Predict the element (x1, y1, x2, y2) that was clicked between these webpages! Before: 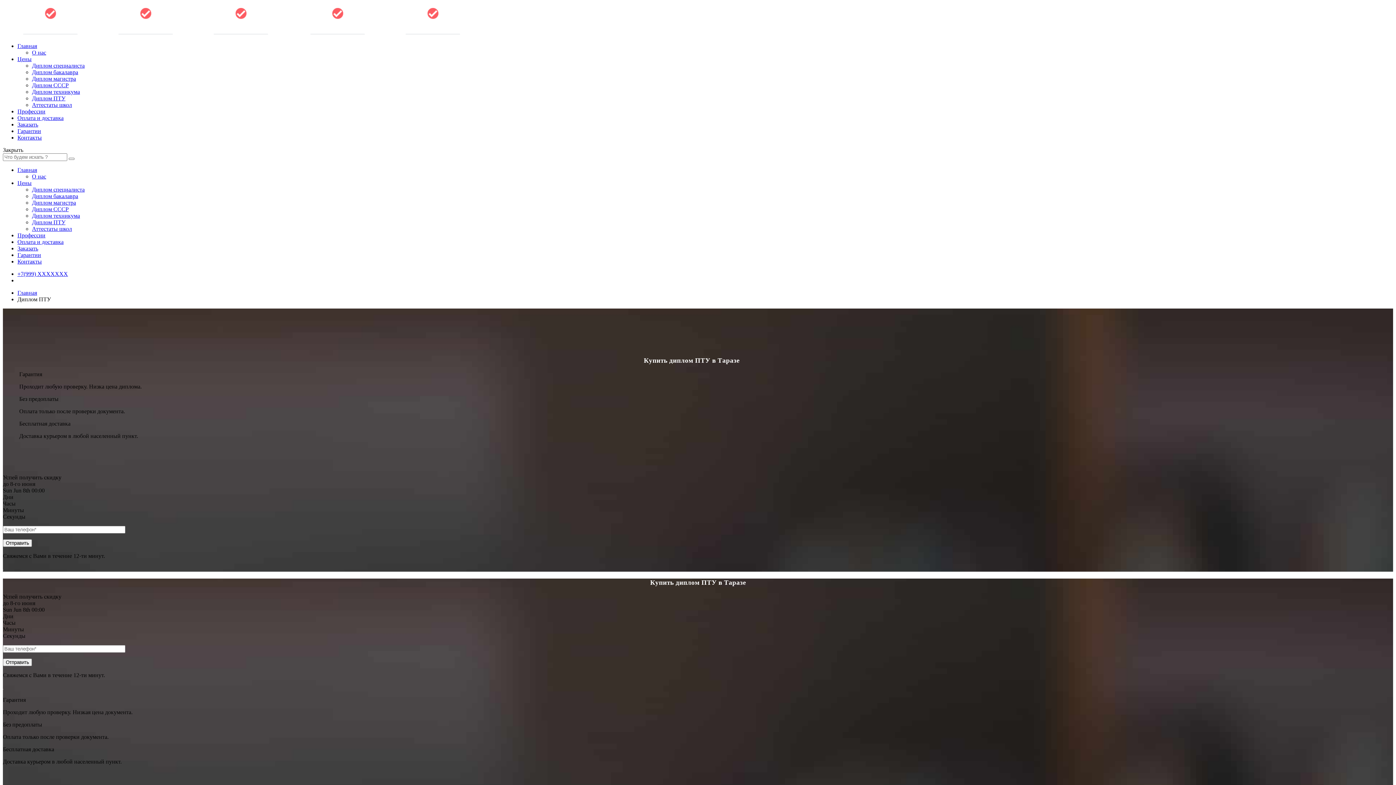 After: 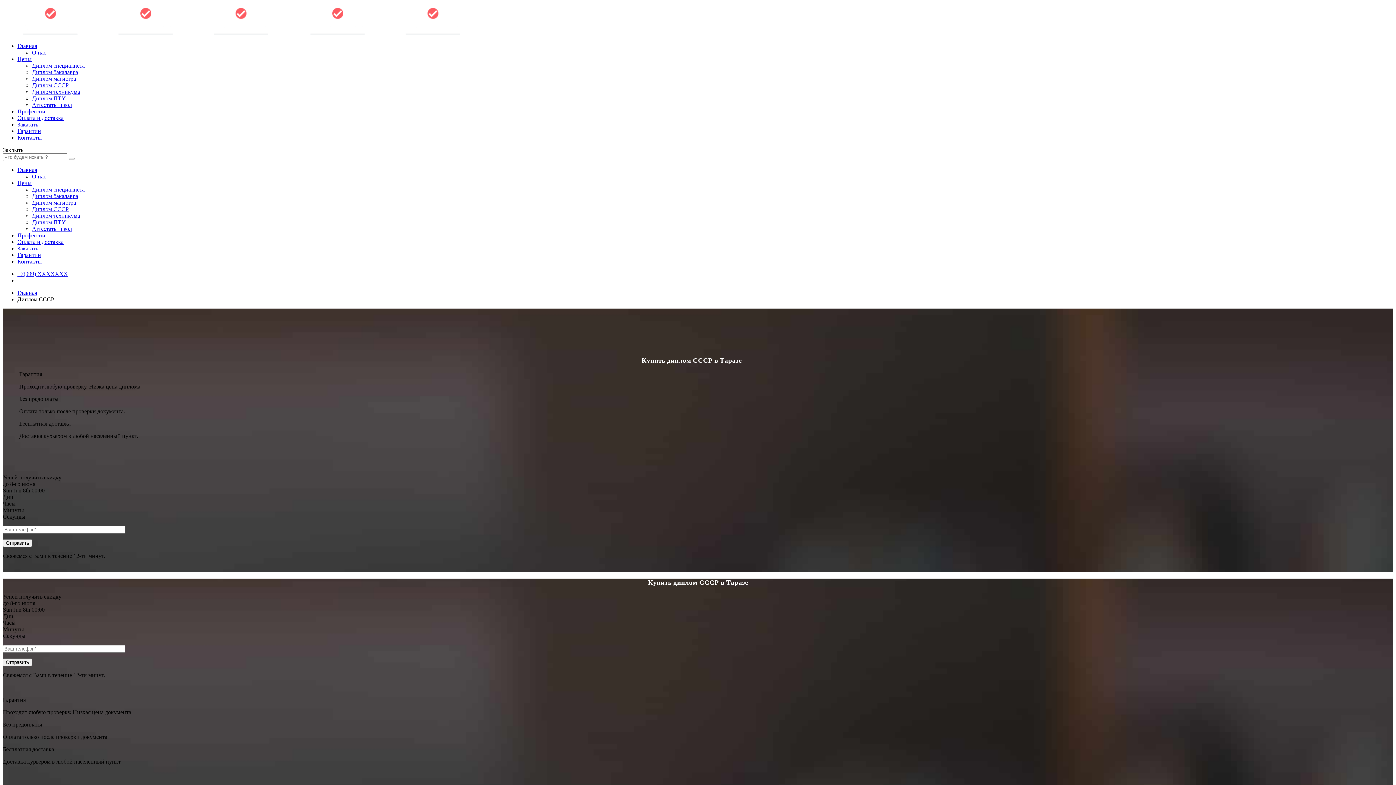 Action: label: Диплом СССР bbox: (32, 82, 68, 88)